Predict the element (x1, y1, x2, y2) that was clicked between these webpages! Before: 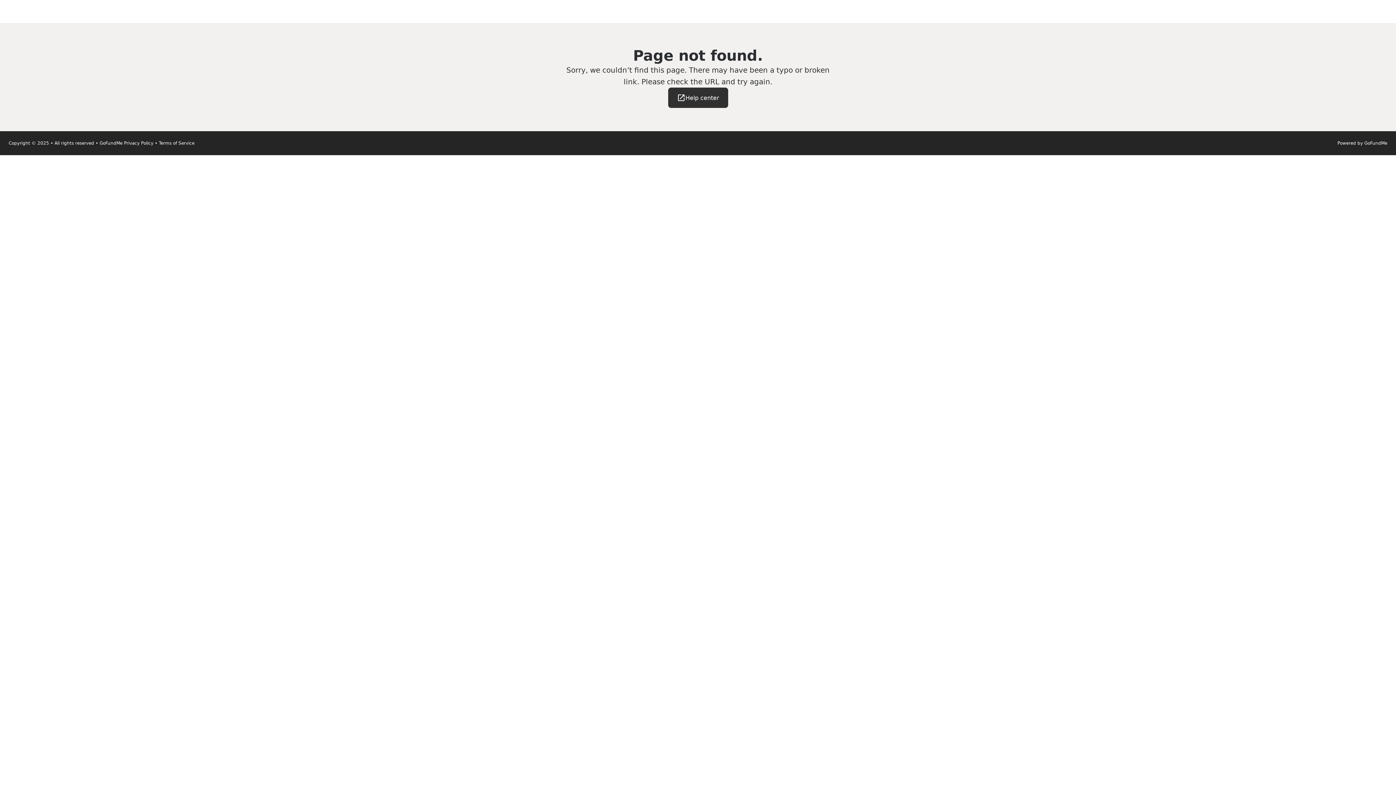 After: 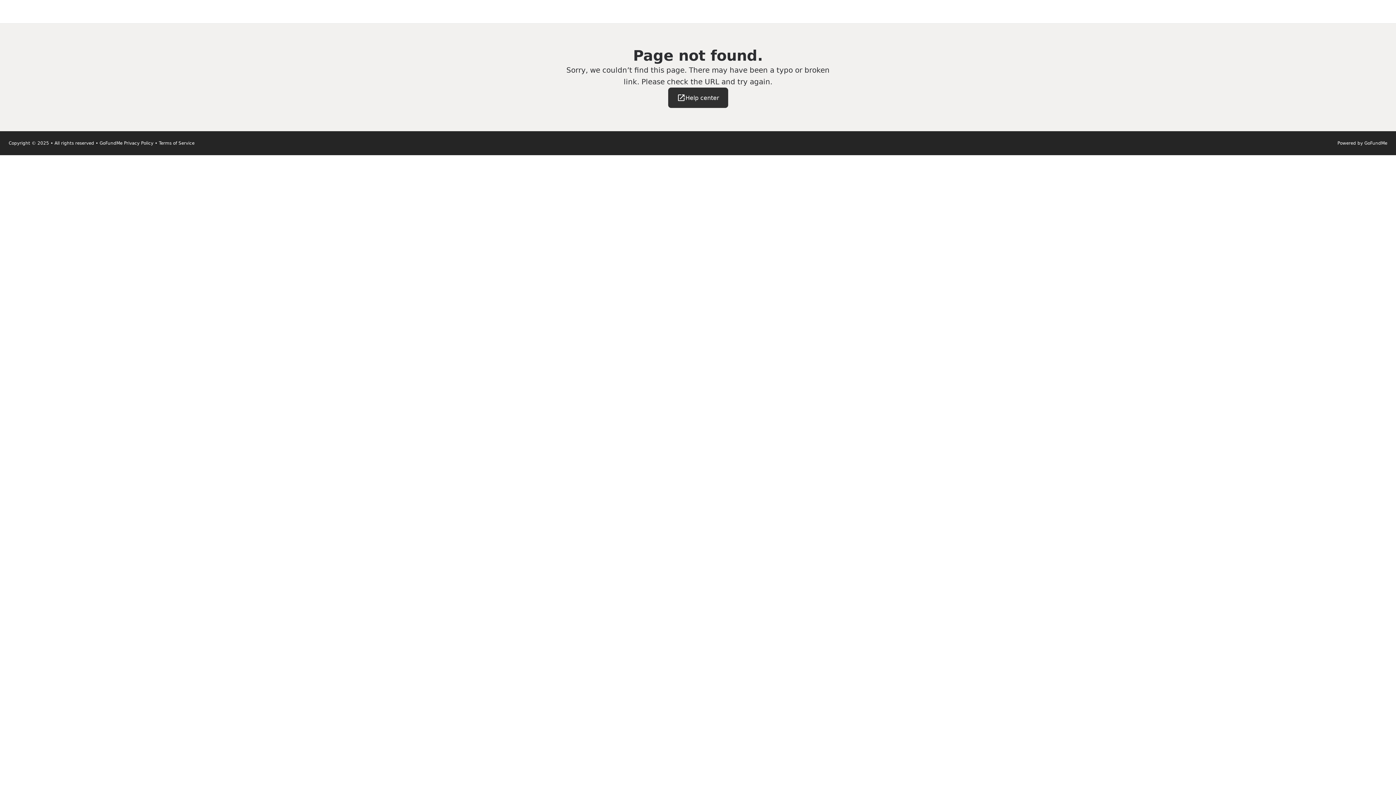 Action: bbox: (668, 87, 728, 108) label: Help center